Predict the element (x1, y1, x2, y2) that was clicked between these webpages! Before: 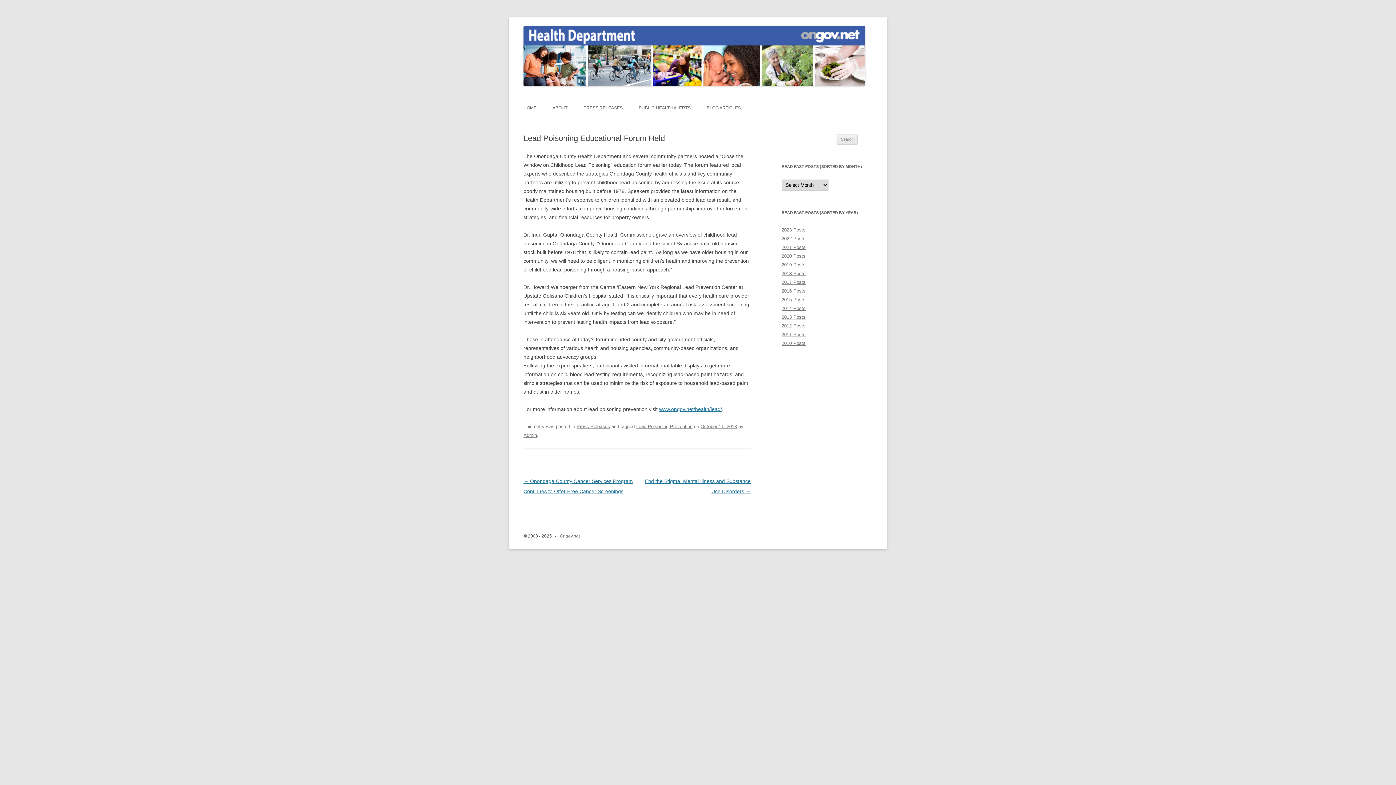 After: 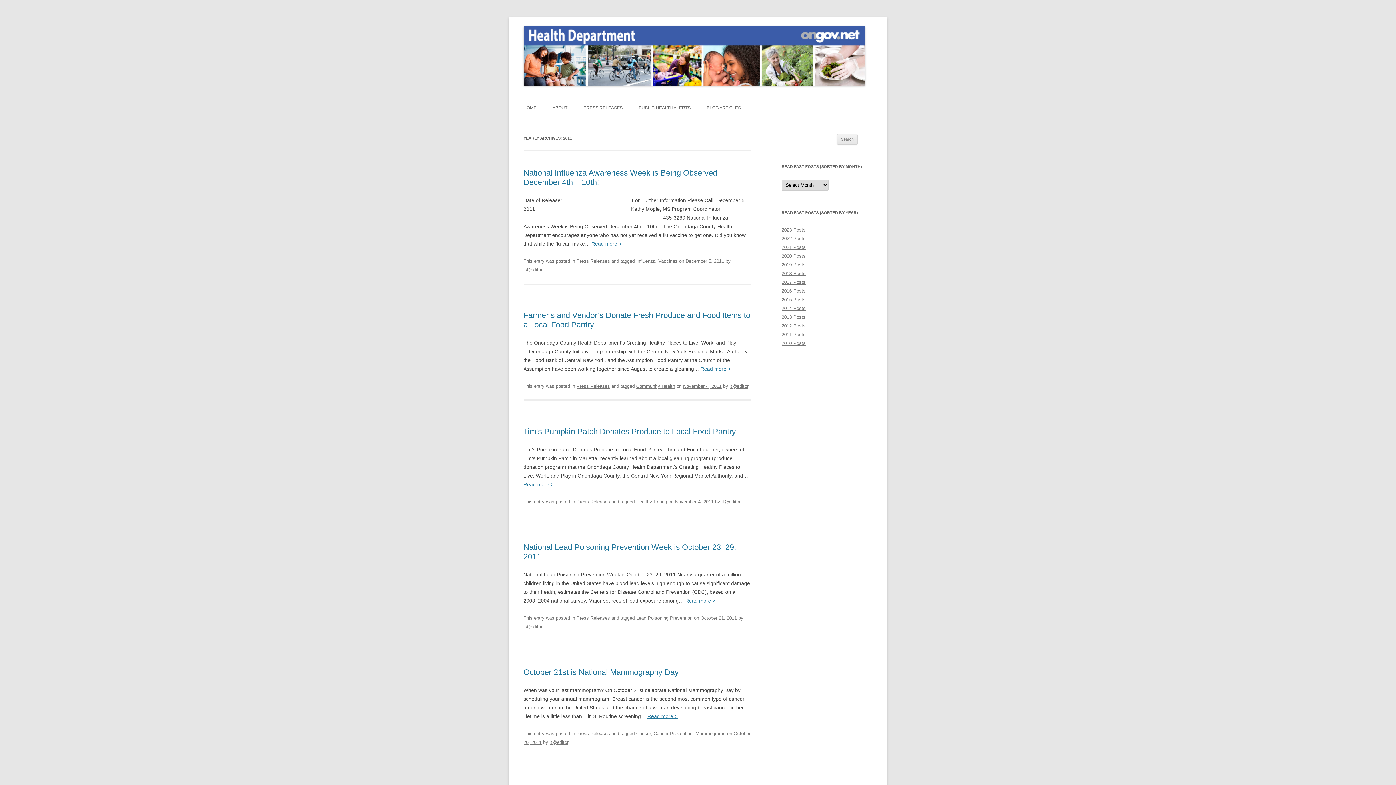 Action: label: 2011 Posts bbox: (781, 331, 805, 337)